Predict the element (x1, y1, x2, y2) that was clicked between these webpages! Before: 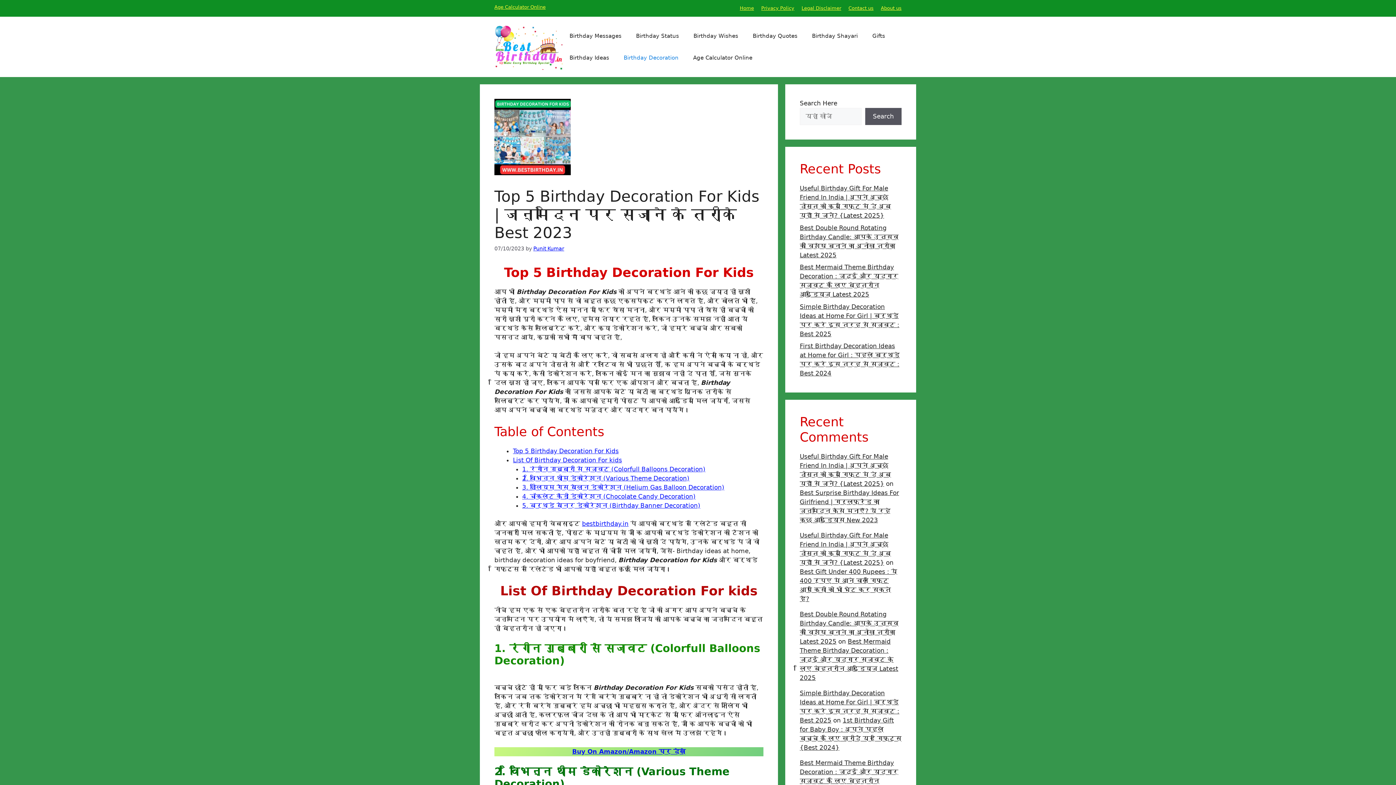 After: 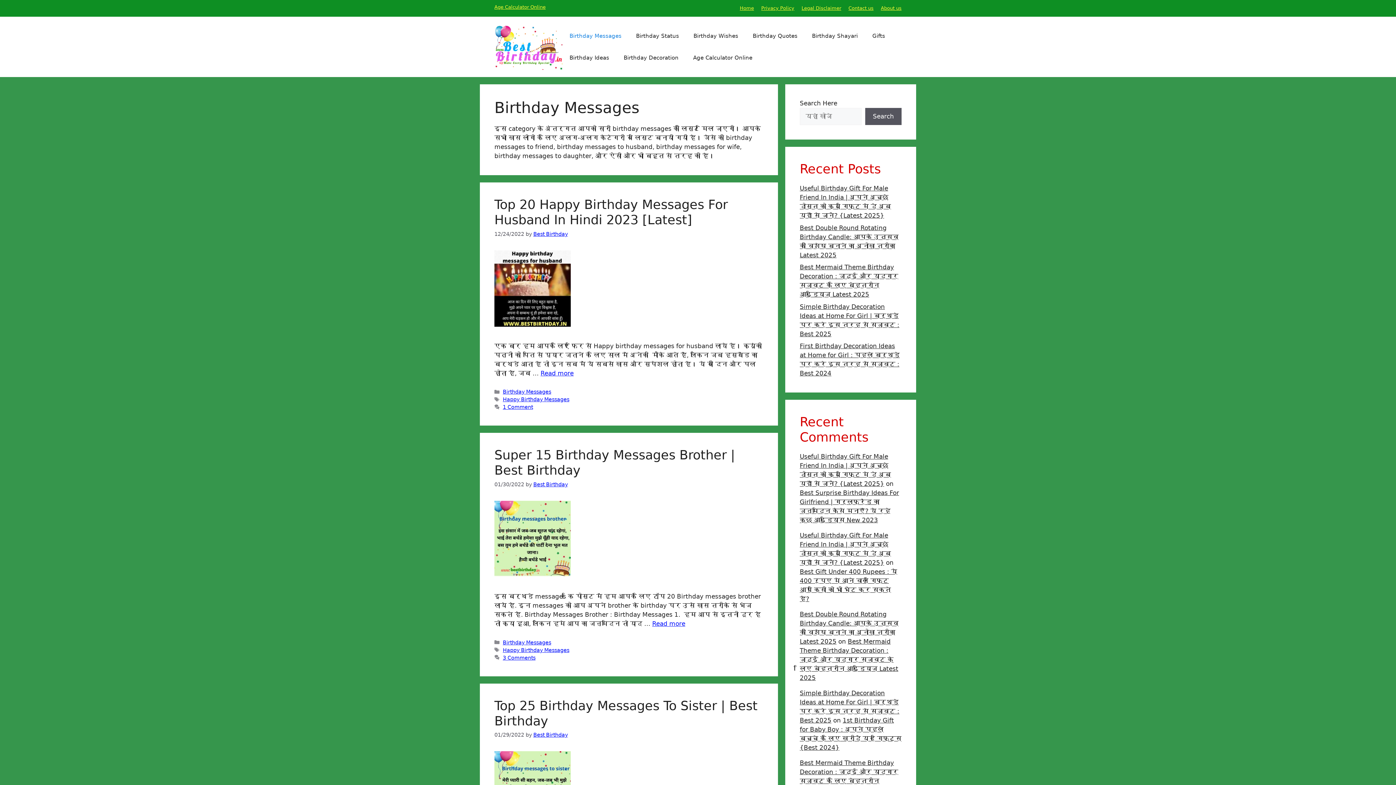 Action: label: Birthday Messages bbox: (562, 25, 628, 46)